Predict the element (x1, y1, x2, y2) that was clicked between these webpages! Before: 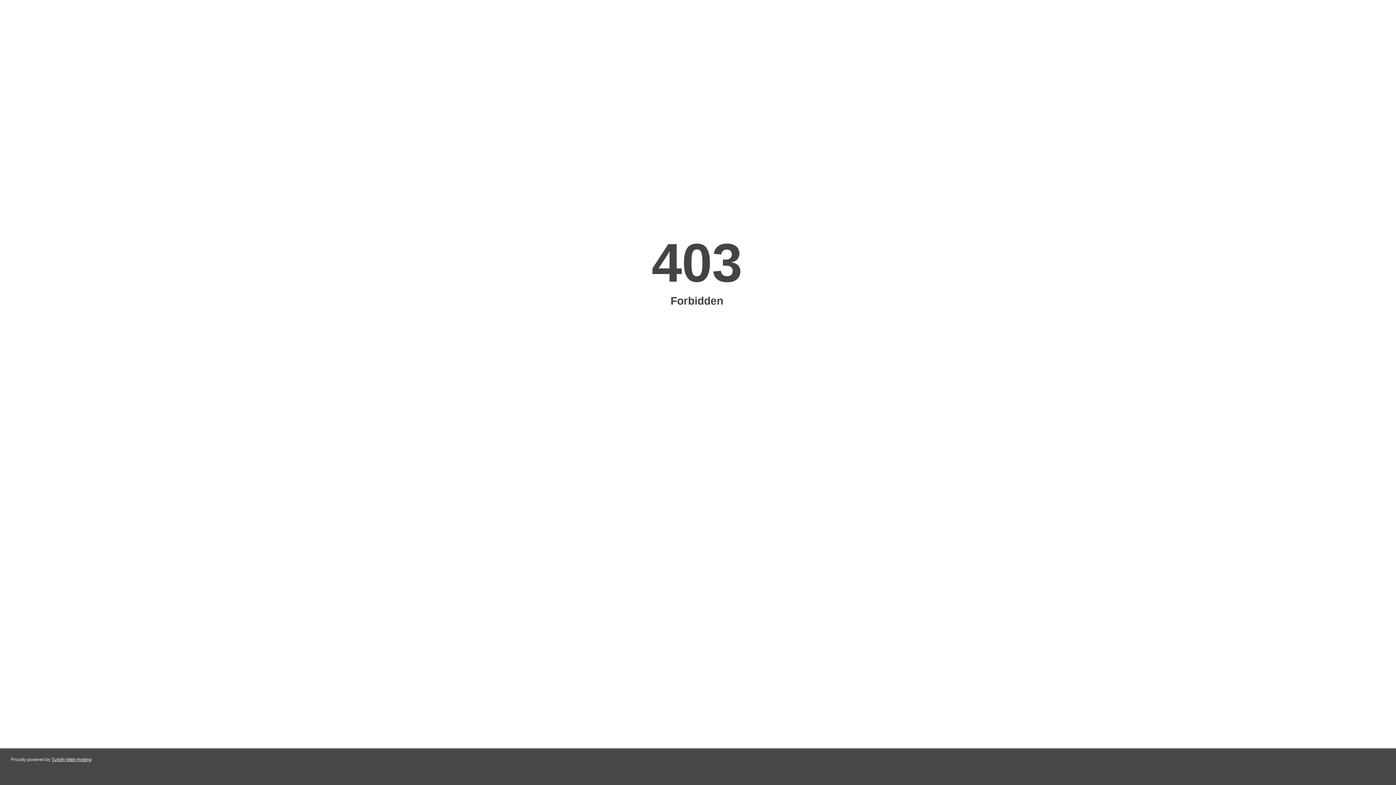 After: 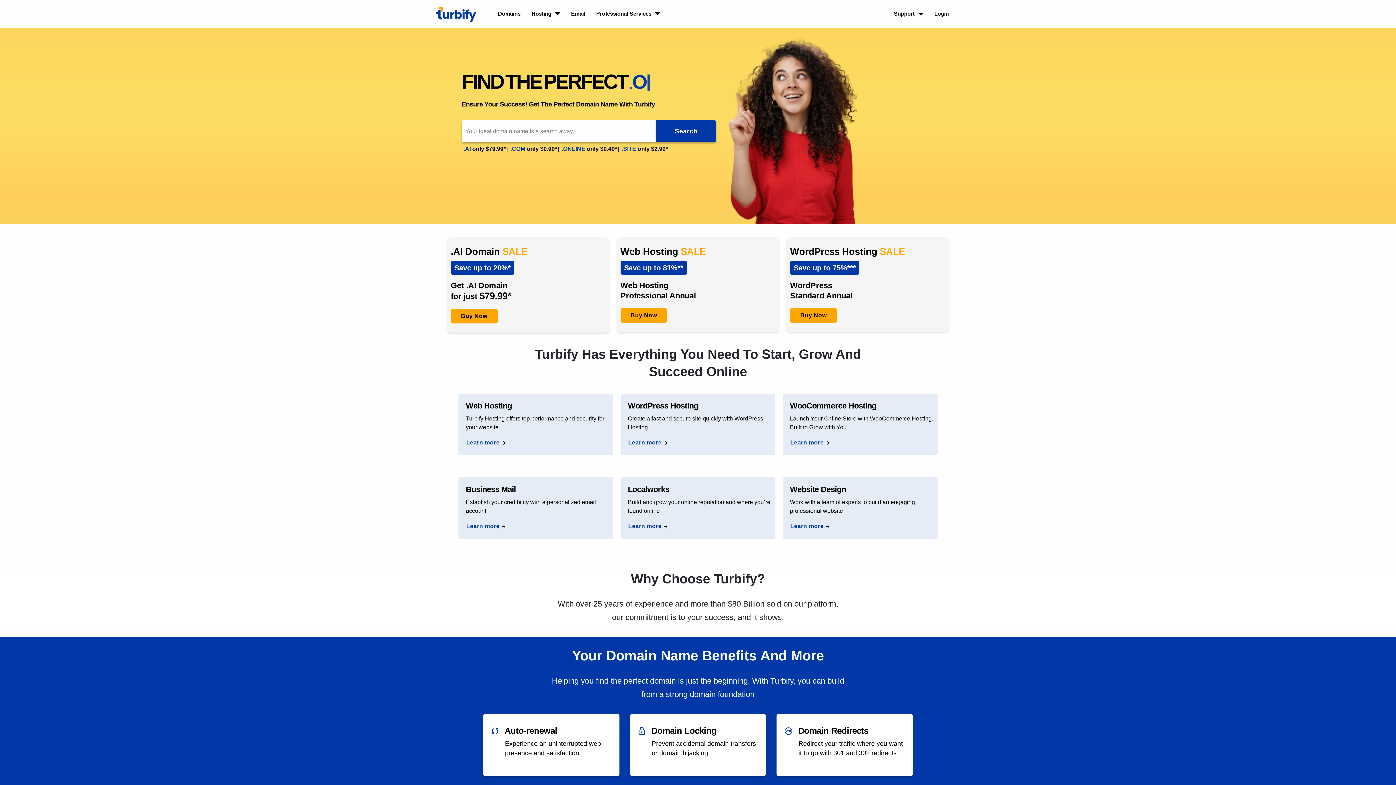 Action: label: Turbify Web Hosting bbox: (51, 757, 91, 762)